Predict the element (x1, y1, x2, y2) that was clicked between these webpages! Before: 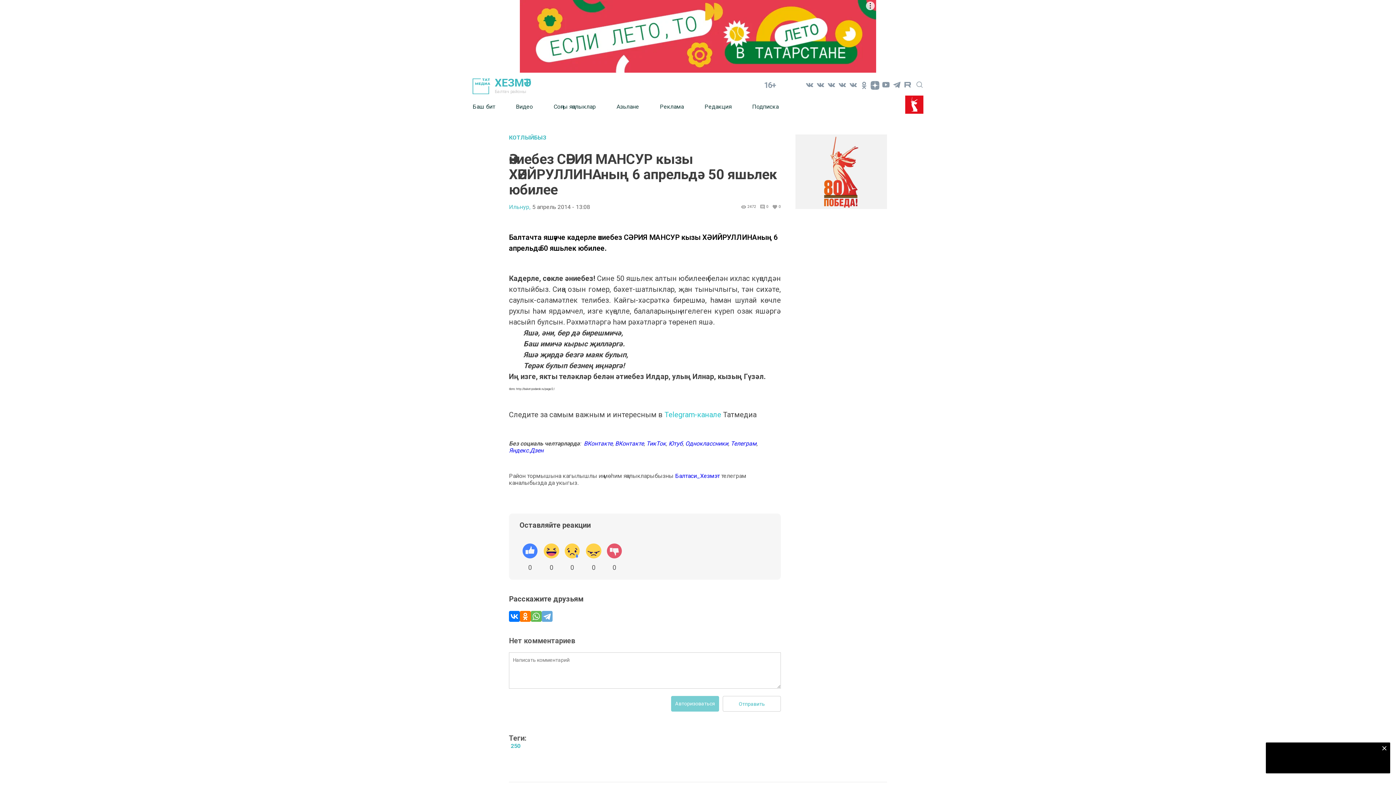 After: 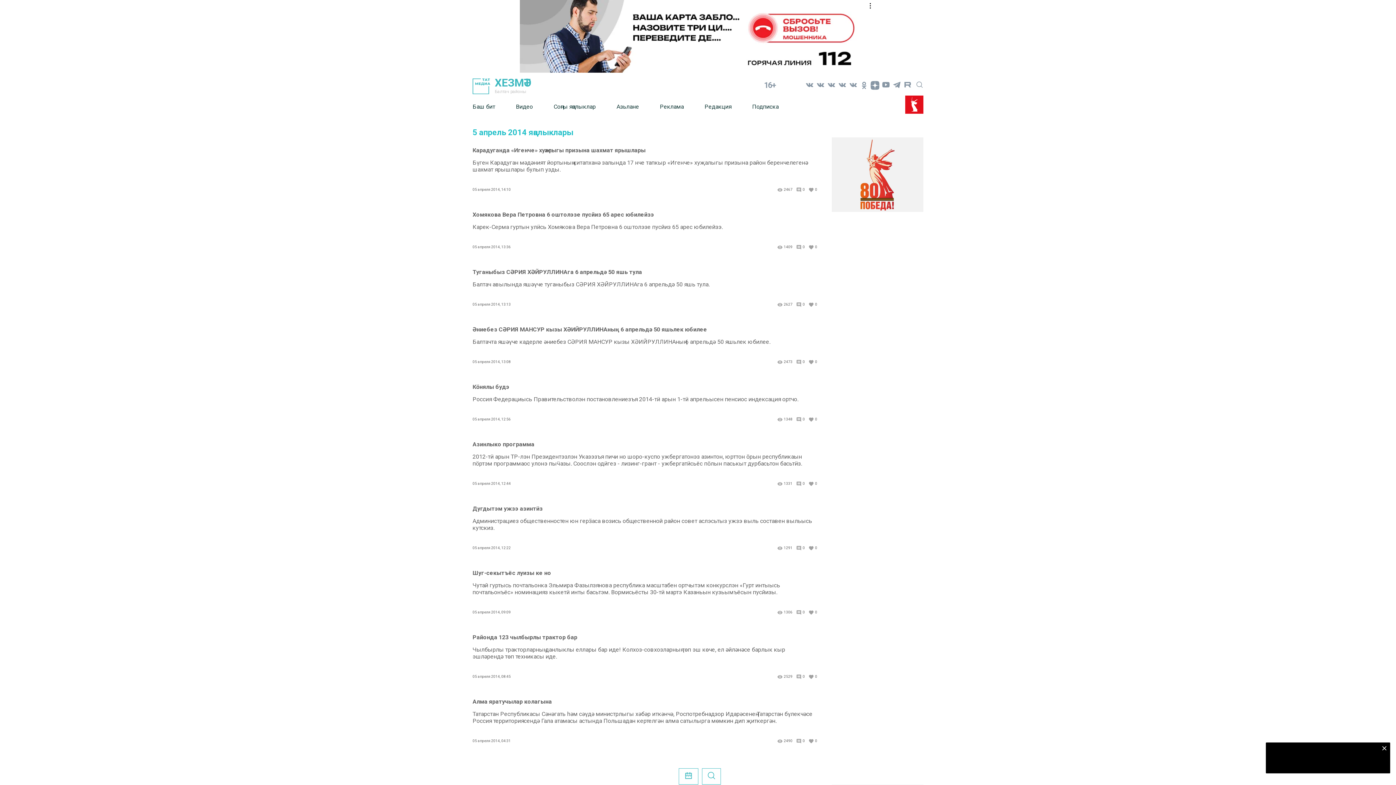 Action: bbox: (532, 203, 590, 210) label: 5 апрель 2014 - 13:08